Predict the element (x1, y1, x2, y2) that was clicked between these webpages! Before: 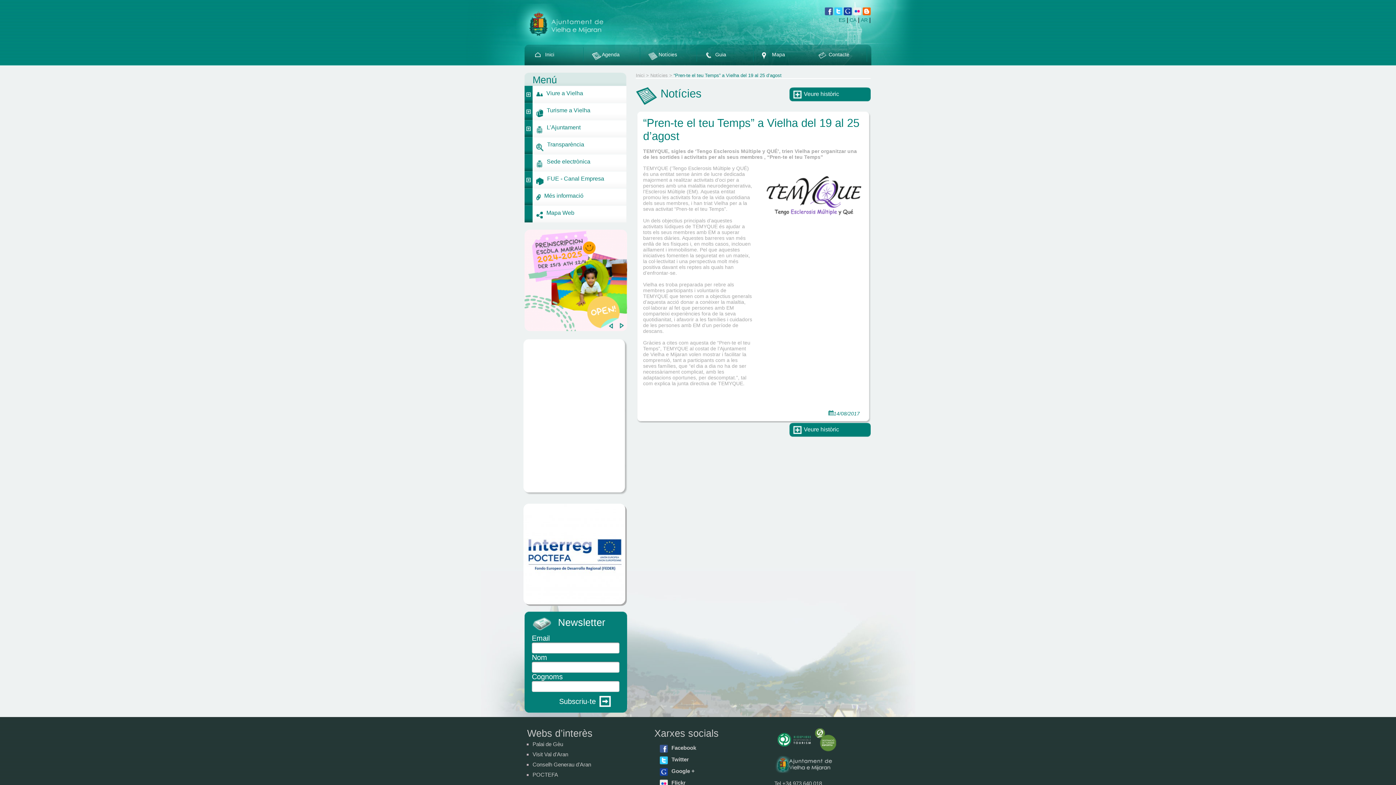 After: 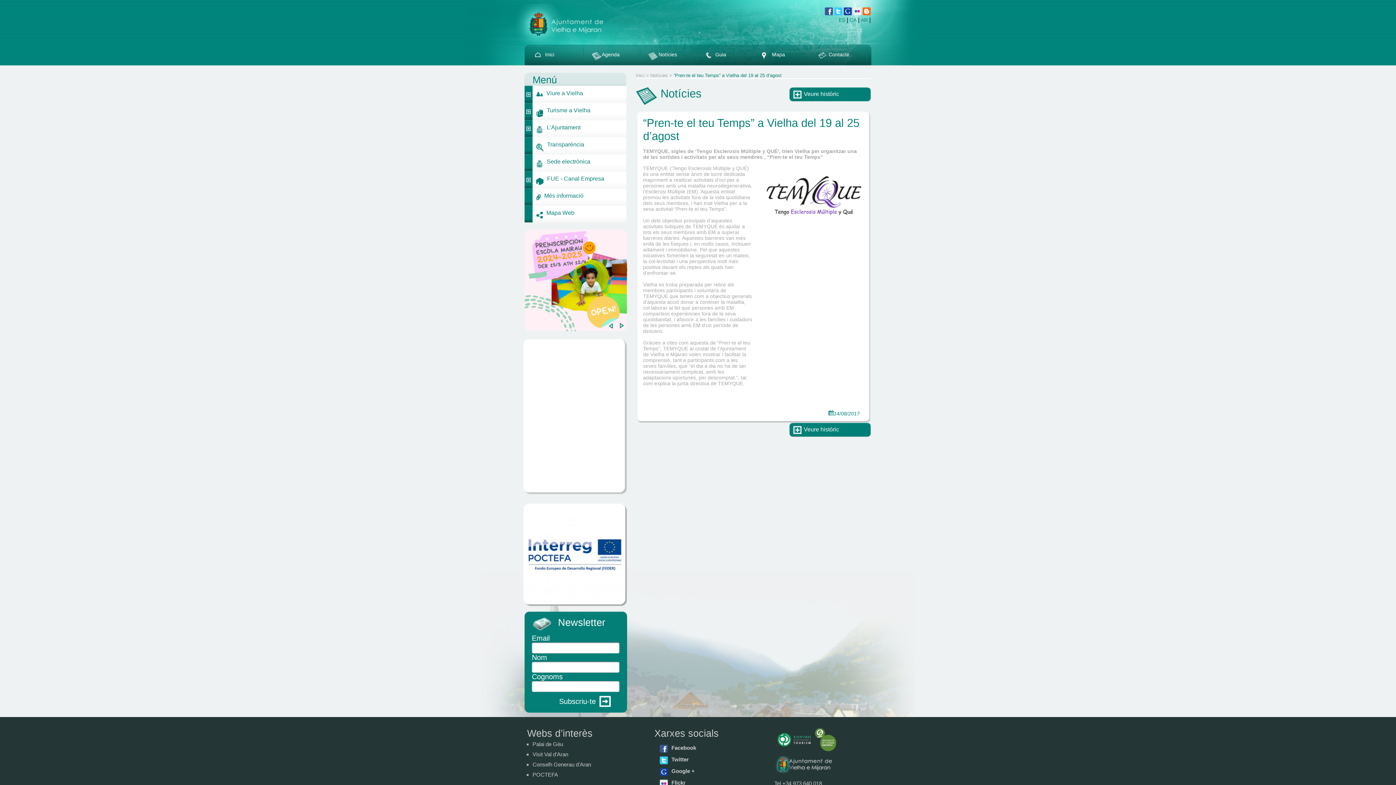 Action: bbox: (616, 320, 627, 331)